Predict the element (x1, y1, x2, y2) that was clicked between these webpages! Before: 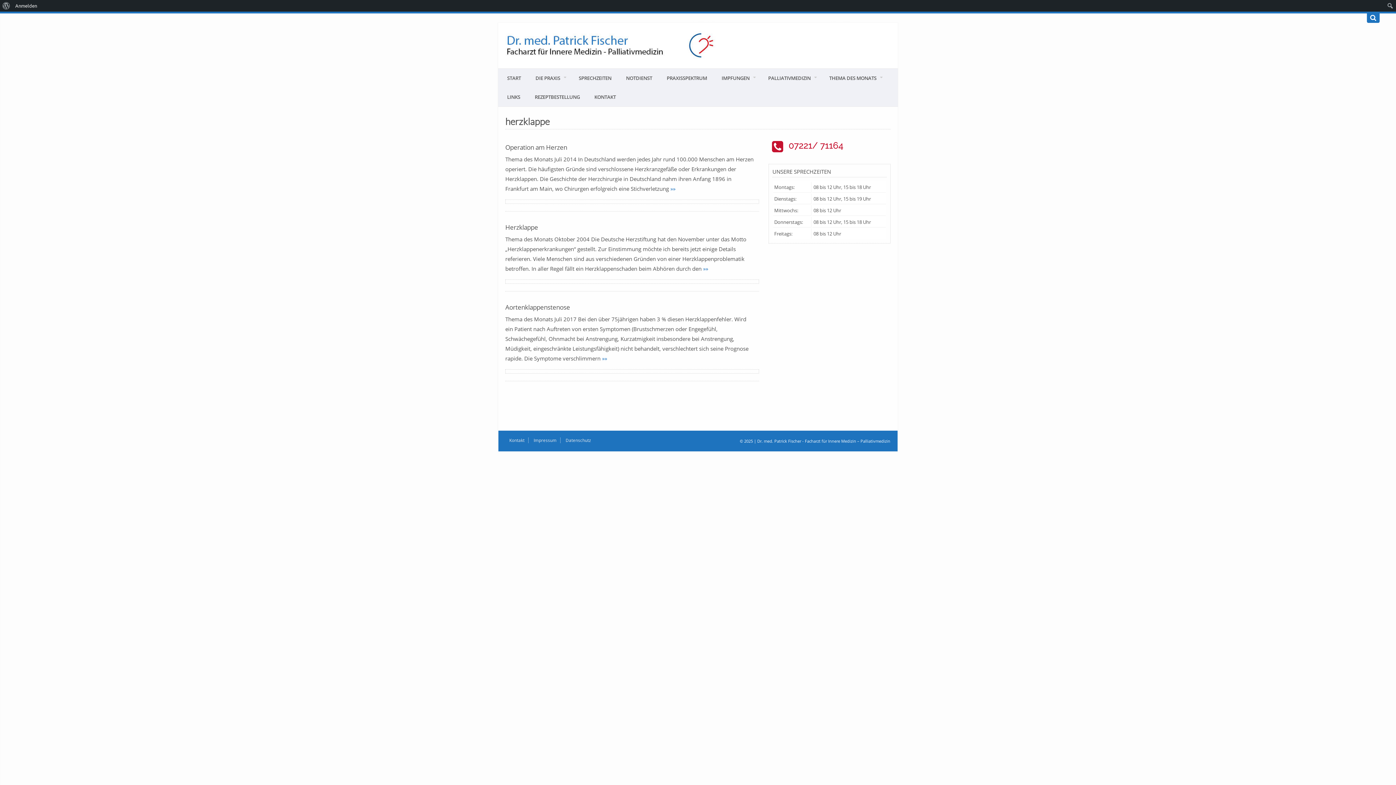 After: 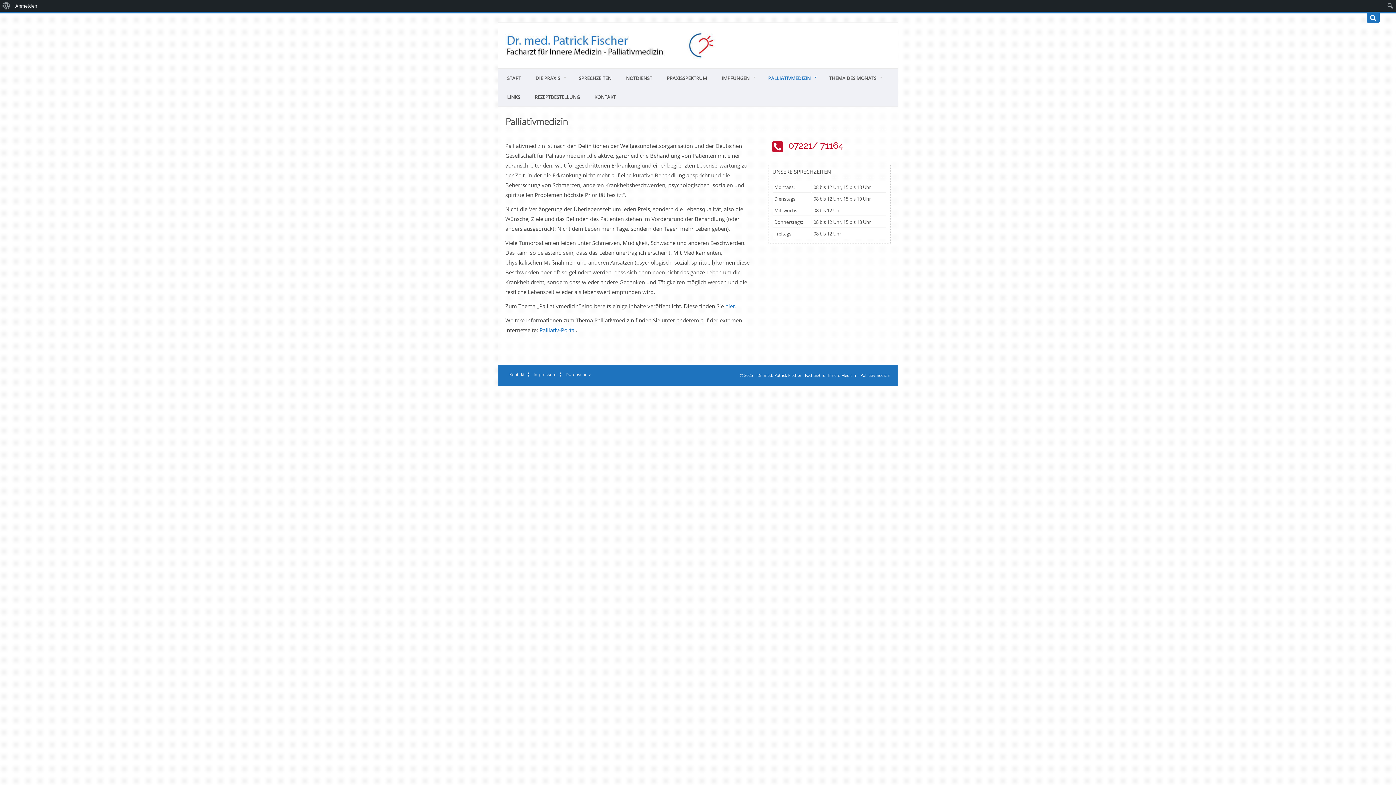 Action: label: PALLIATIVMEDIZIN bbox: (762, 71, 822, 85)